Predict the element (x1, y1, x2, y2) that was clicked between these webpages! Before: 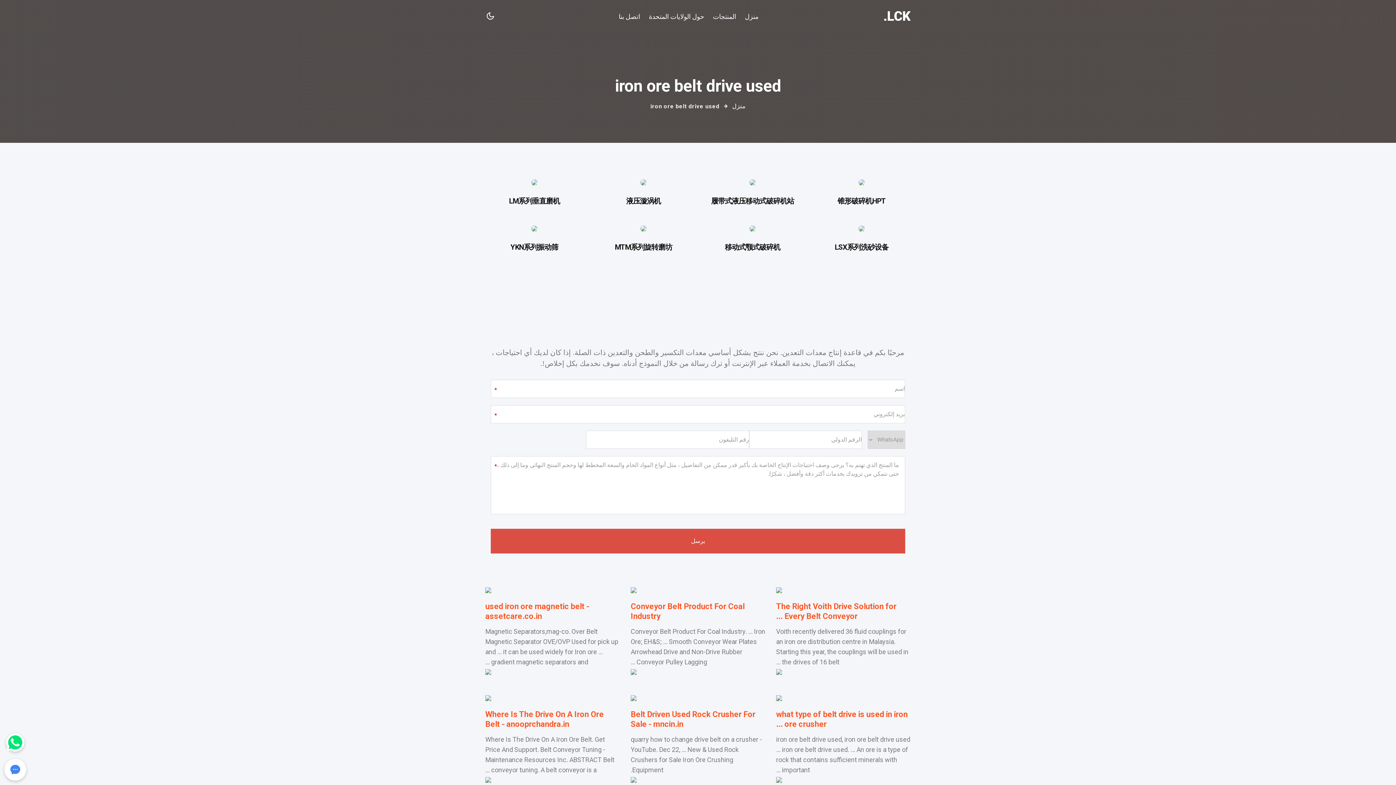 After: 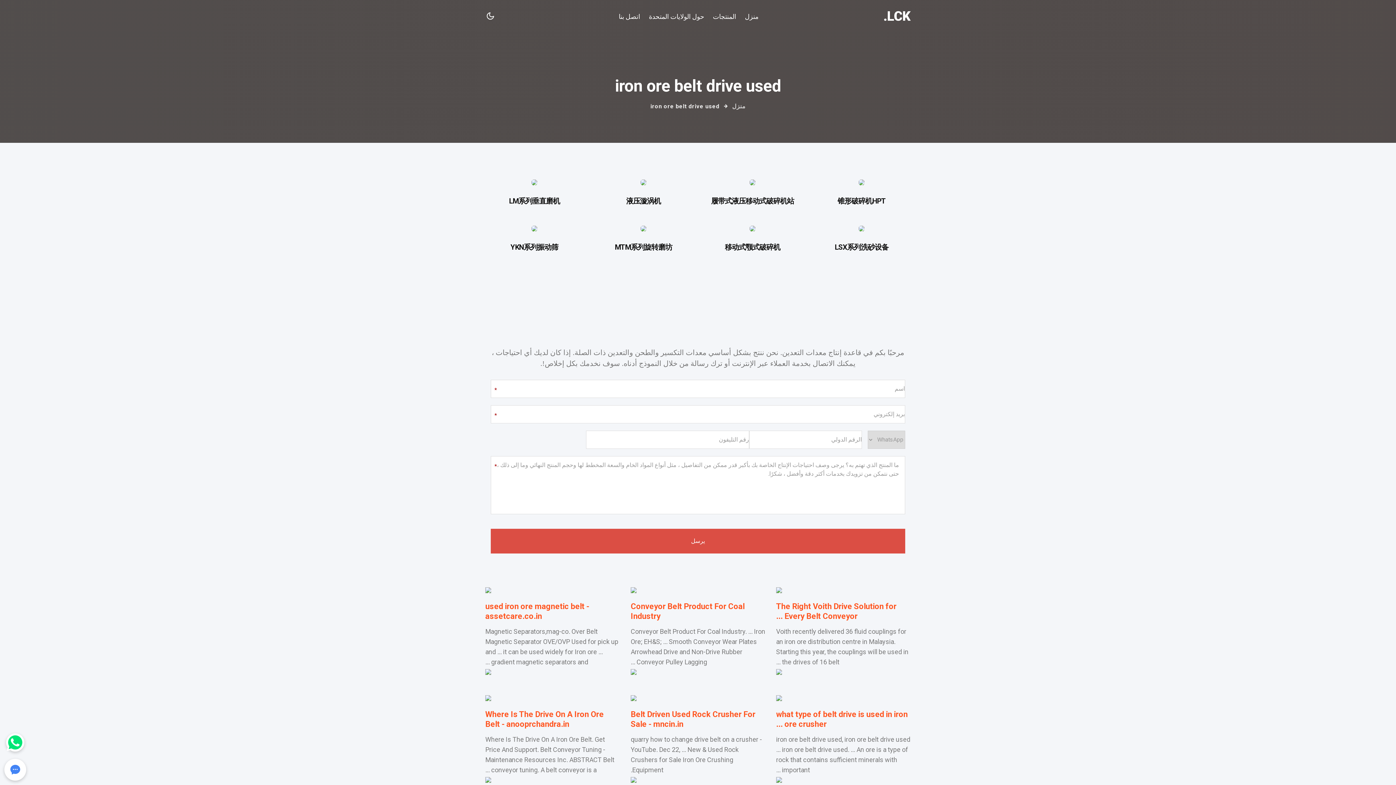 Action: bbox: (630, 586, 636, 593)